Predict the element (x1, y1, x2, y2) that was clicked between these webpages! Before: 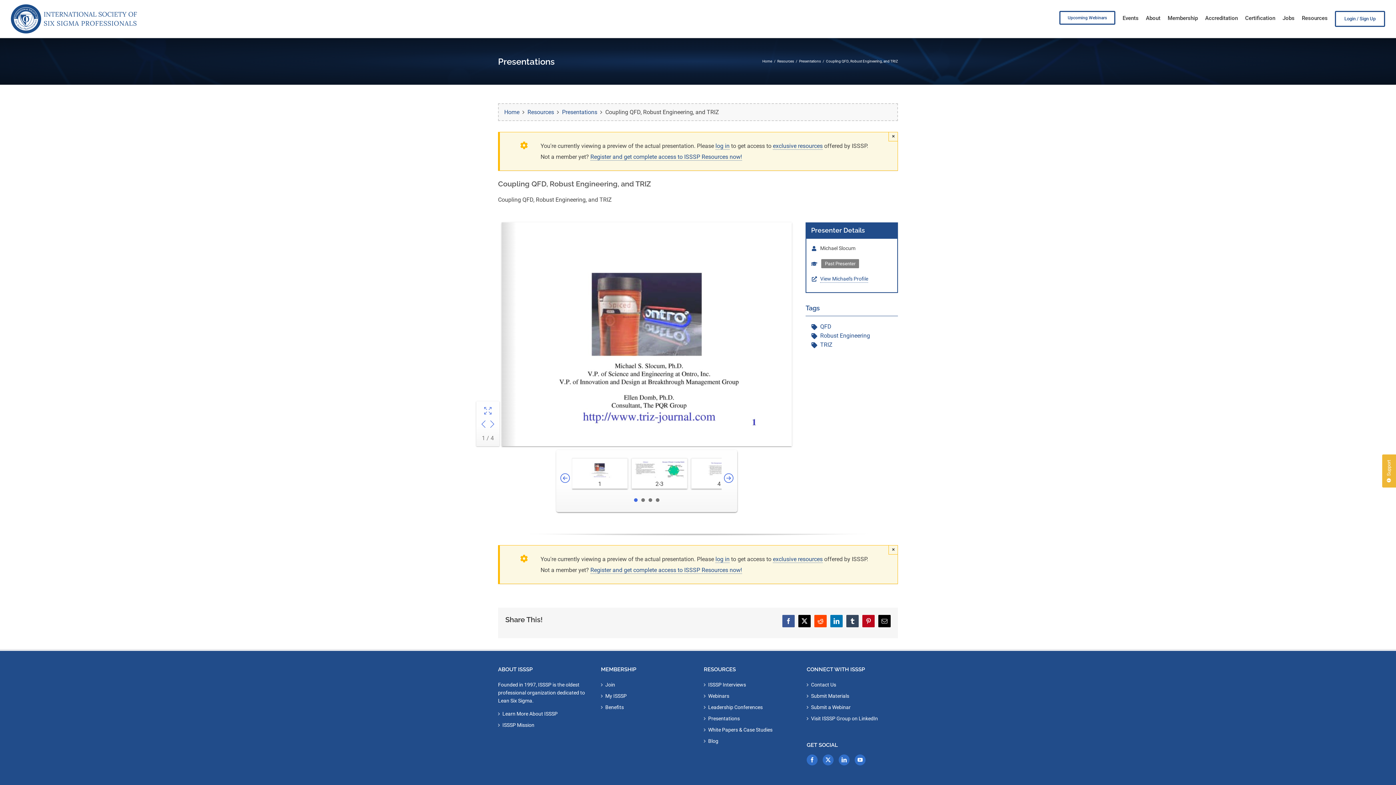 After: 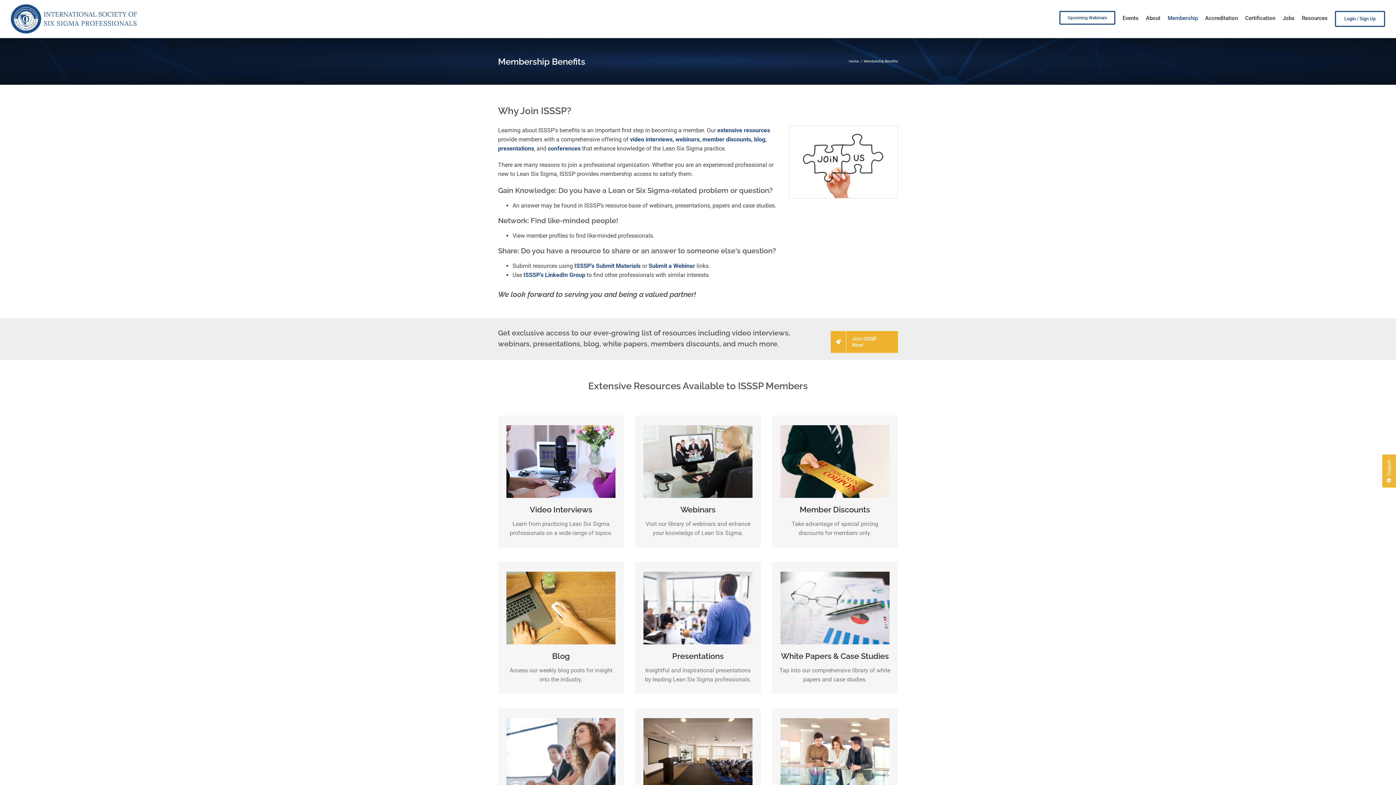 Action: label: Benefits bbox: (605, 703, 624, 711)